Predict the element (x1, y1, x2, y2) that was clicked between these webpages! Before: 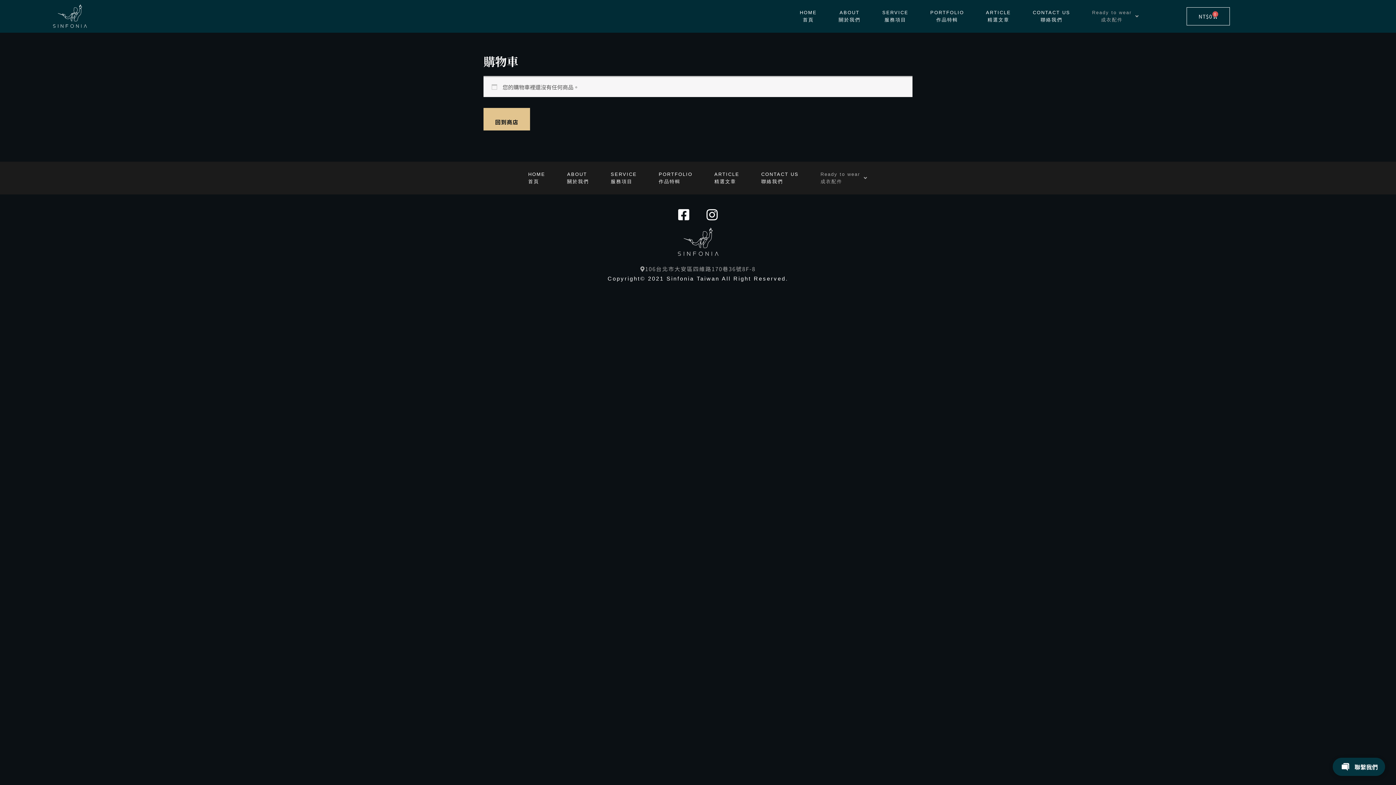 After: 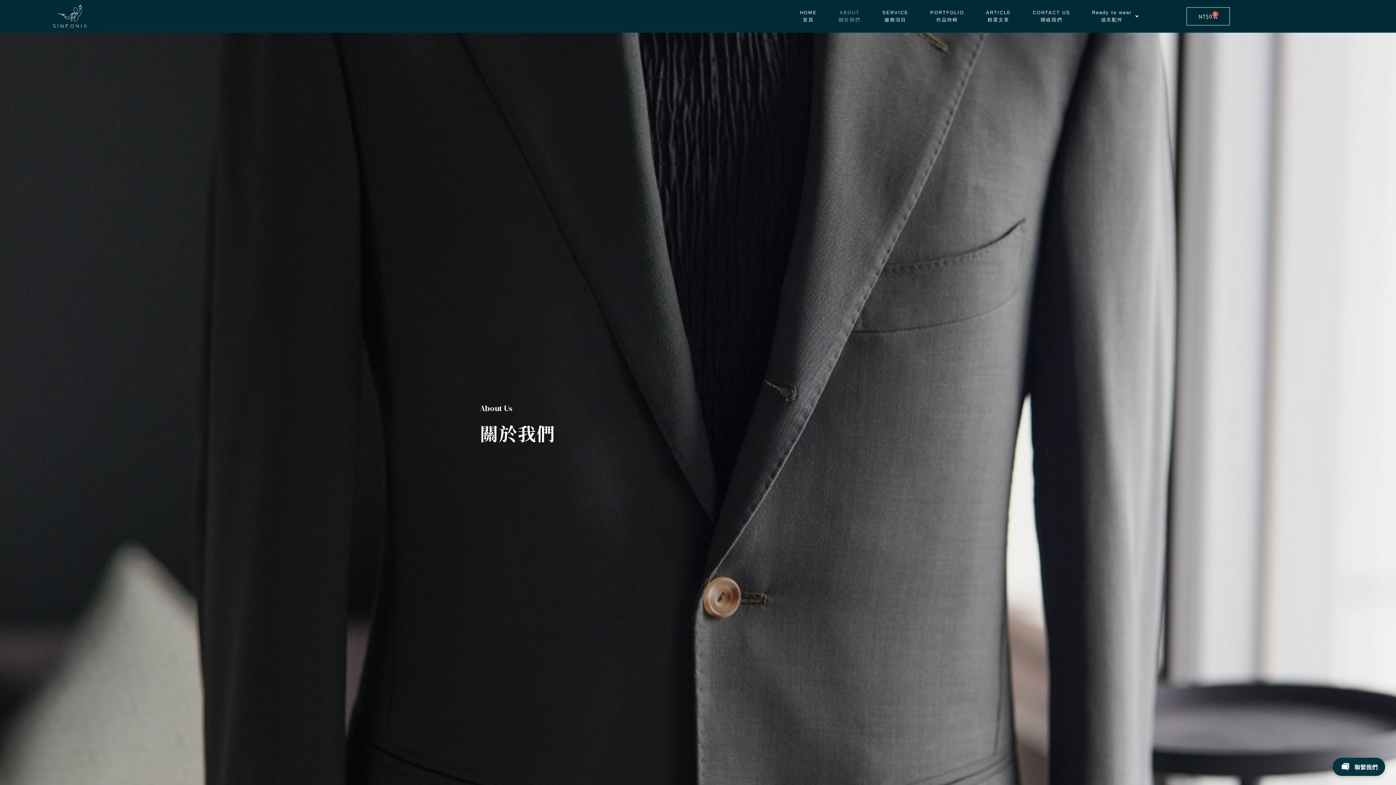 Action: bbox: (556, 165, 600, 191) label: ABOUT
關於我們